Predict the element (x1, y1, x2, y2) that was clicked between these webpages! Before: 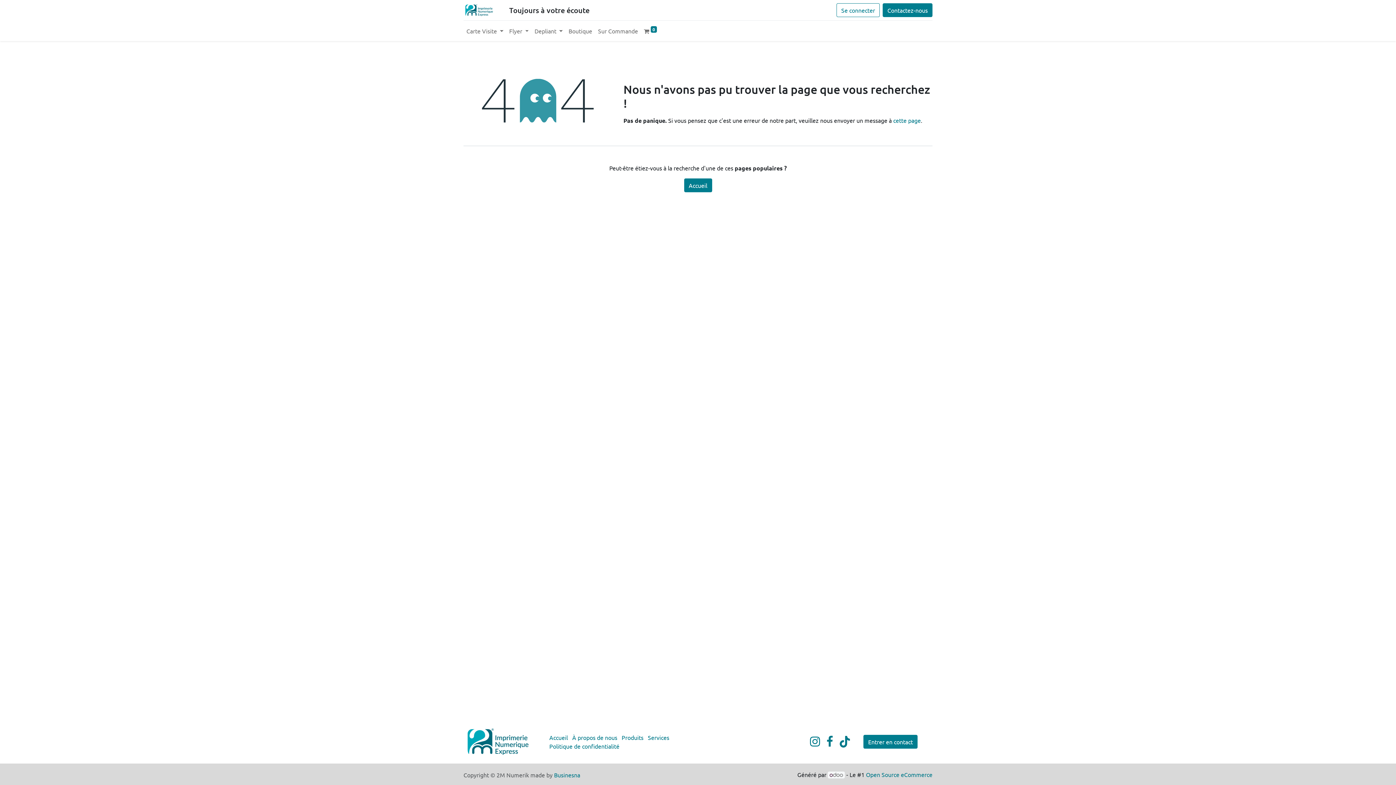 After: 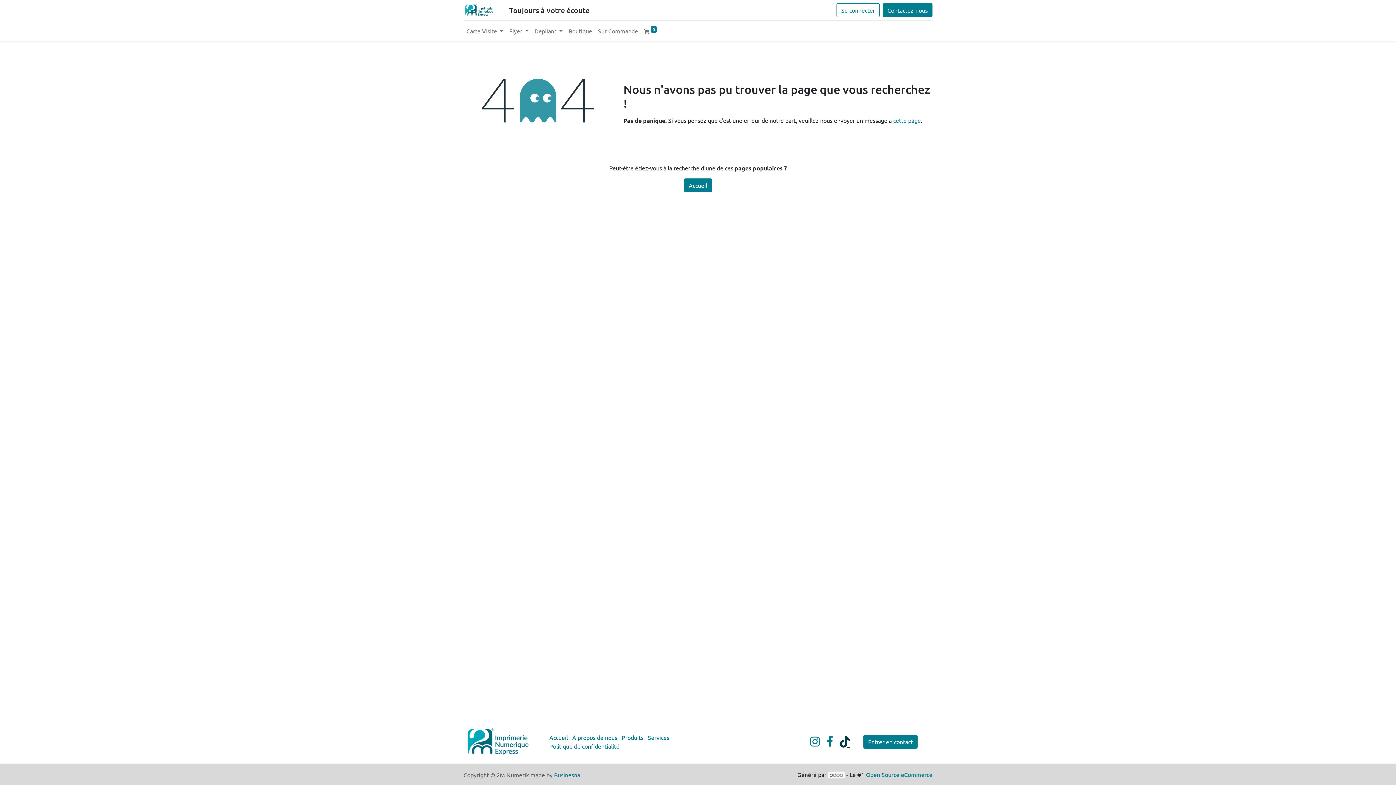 Action: bbox: (838, 734, 851, 749)